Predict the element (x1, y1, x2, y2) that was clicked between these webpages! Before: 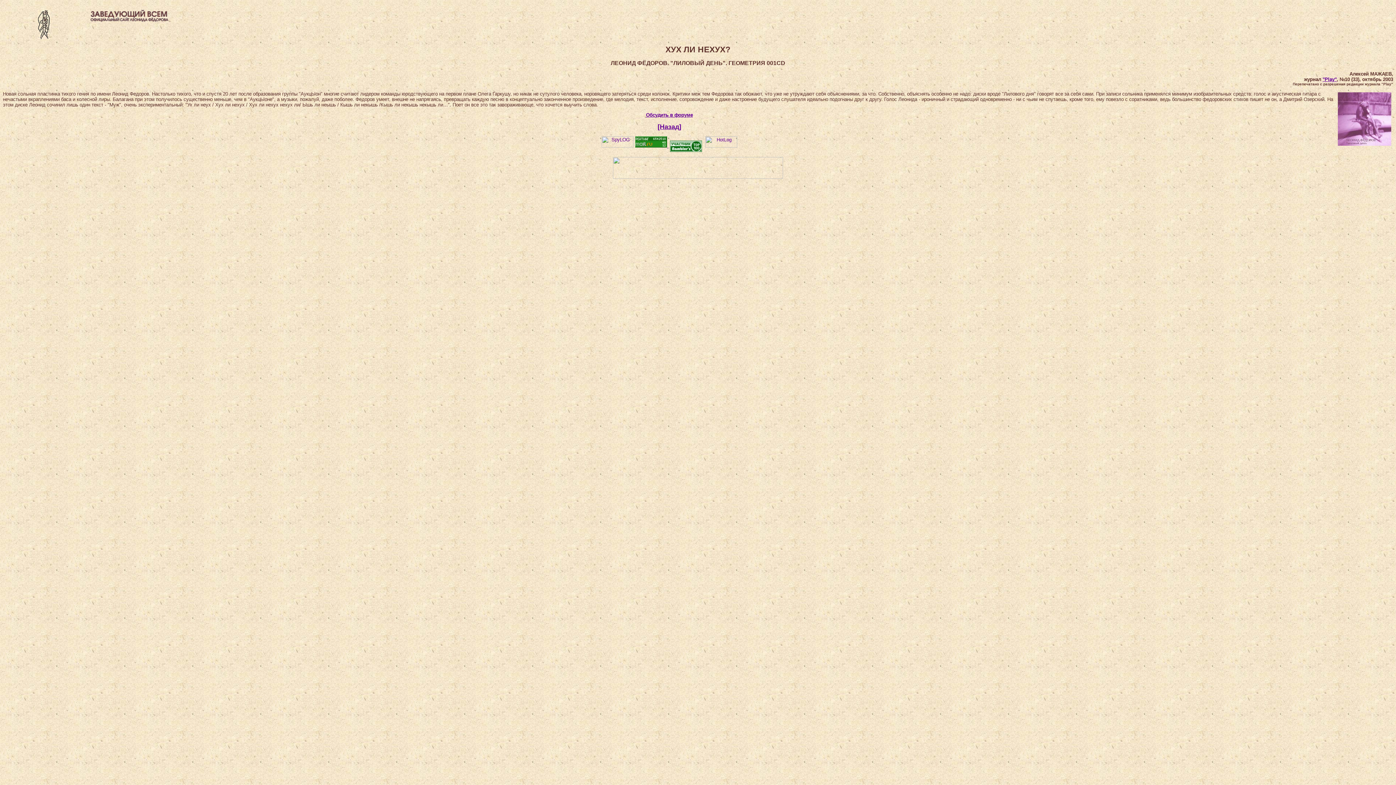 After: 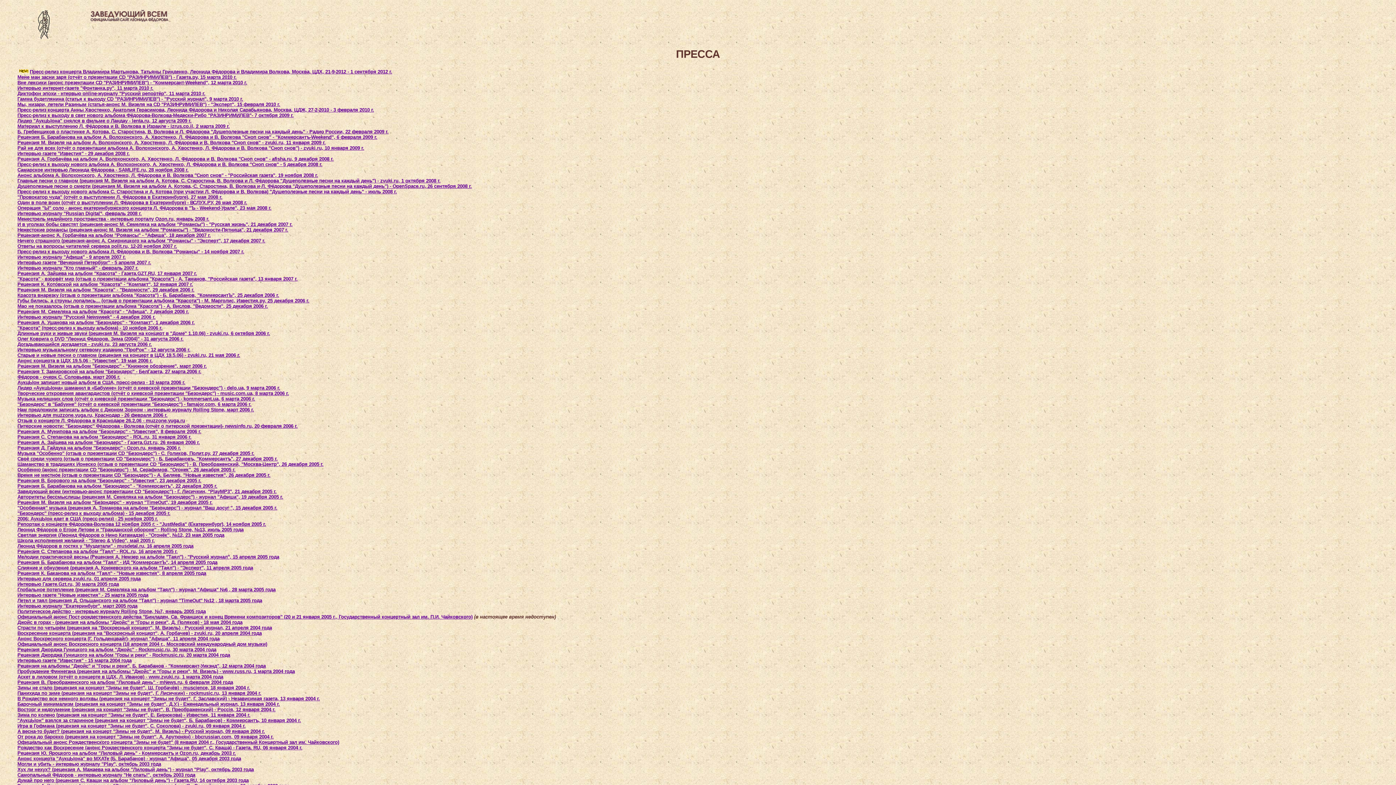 Action: label: [Назад] bbox: (657, 121, 681, 130)